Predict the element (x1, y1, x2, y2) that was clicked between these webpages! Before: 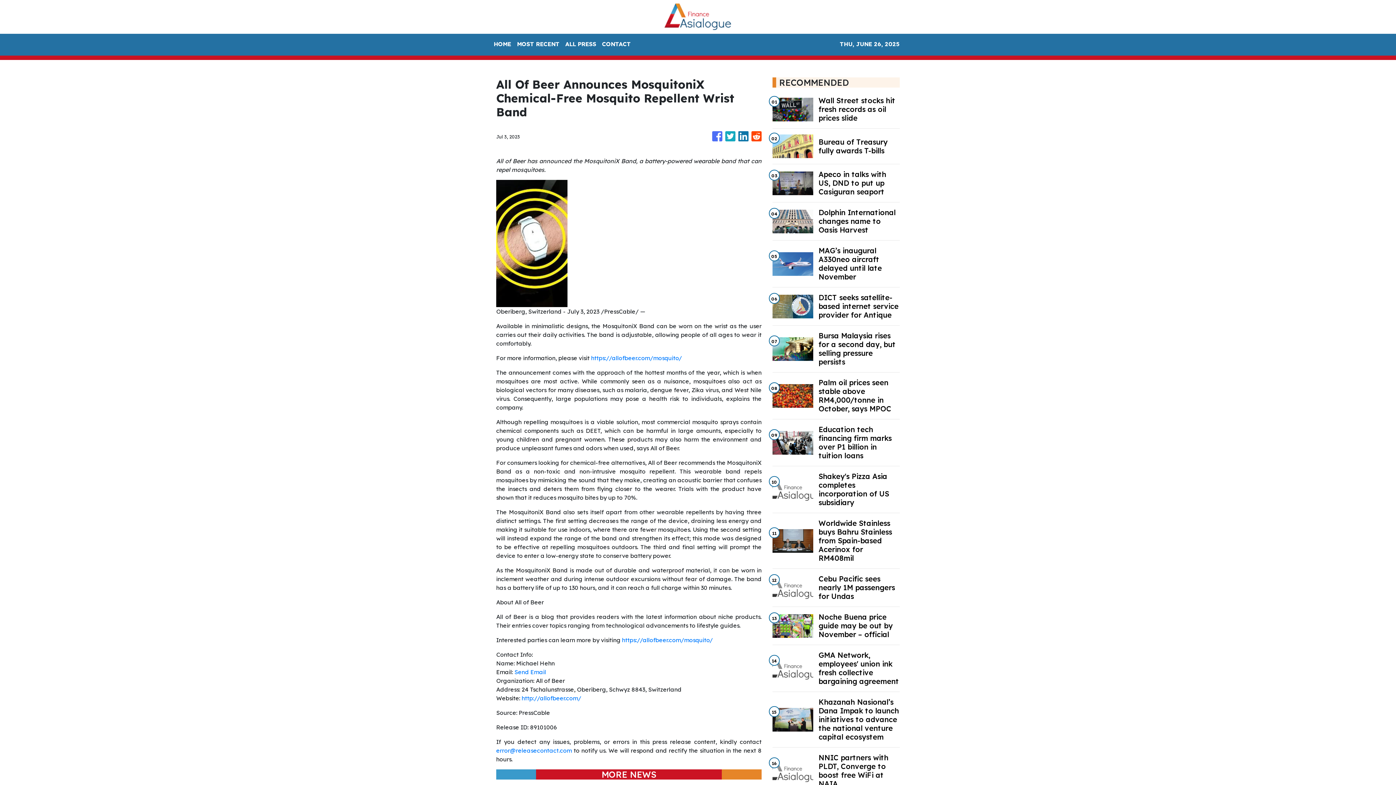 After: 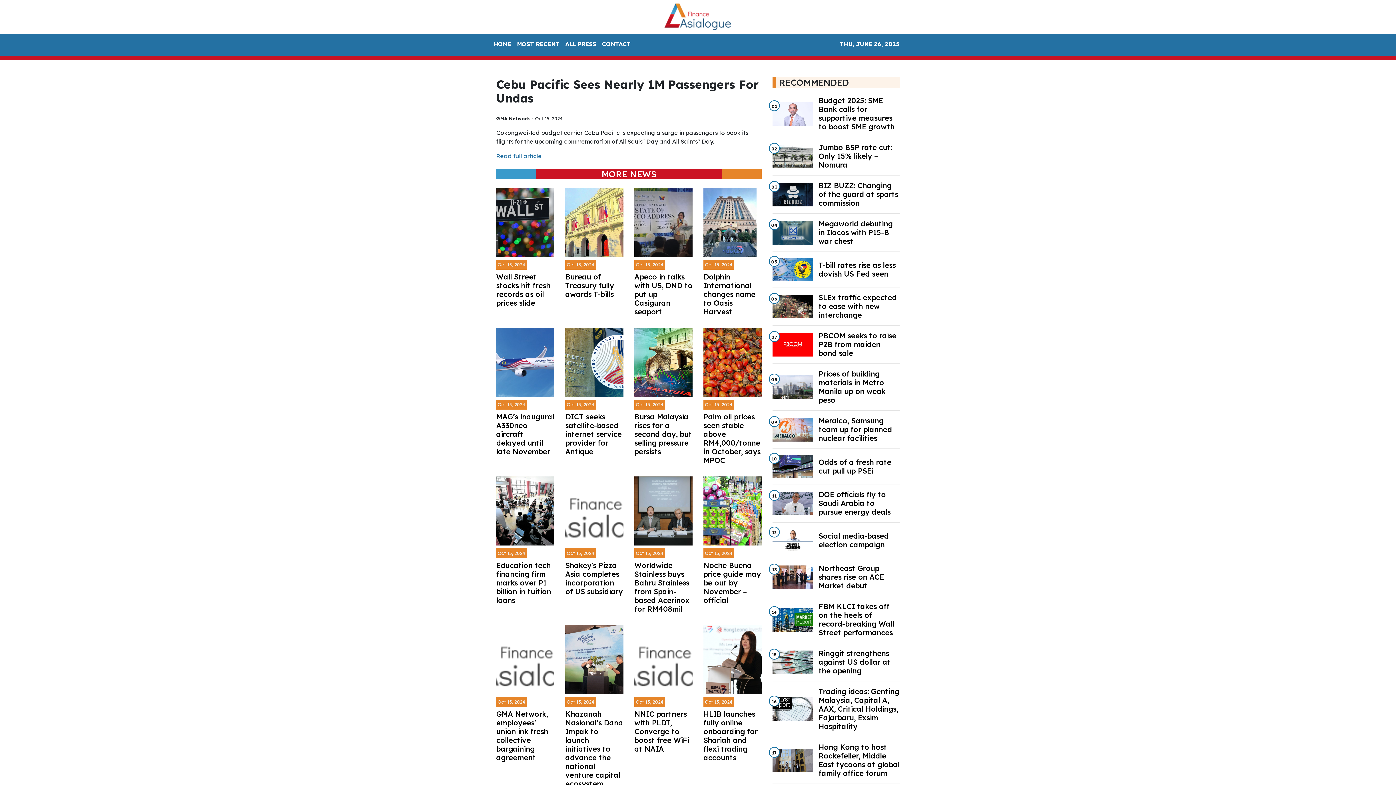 Action: label: Cebu Pacific sees nearly 1M passengers for Undas bbox: (818, 574, 899, 601)